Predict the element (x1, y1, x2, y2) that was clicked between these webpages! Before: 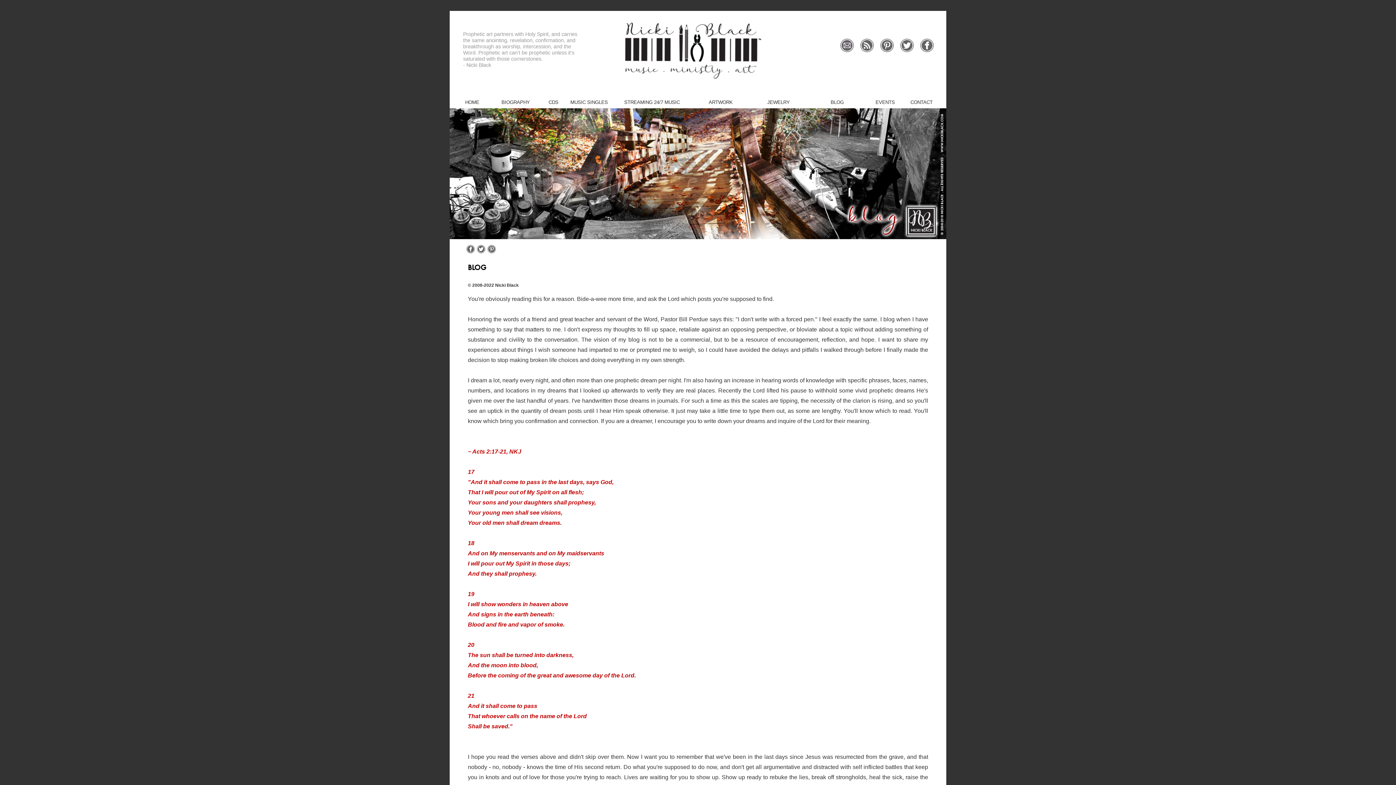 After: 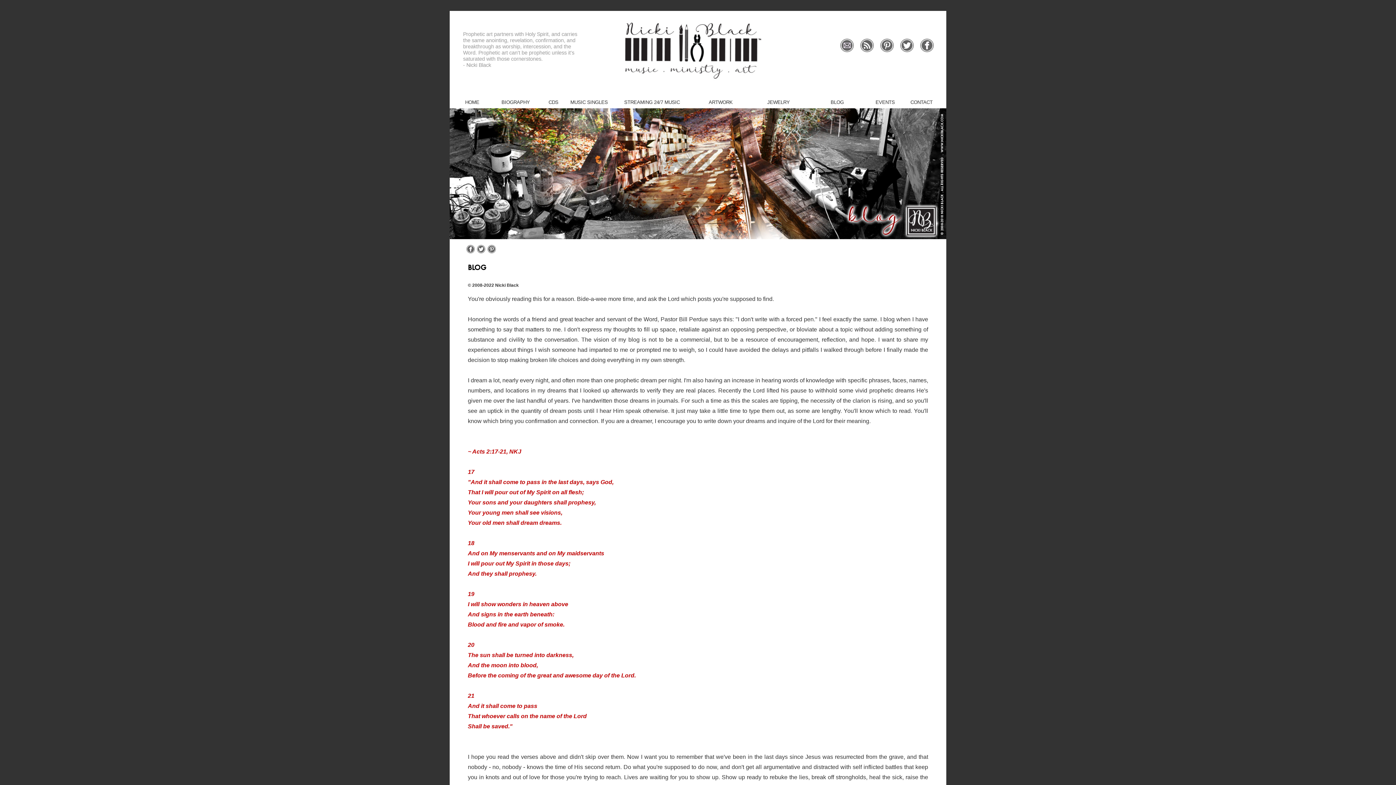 Action: label: BLOG bbox: (830, 99, 844, 105)